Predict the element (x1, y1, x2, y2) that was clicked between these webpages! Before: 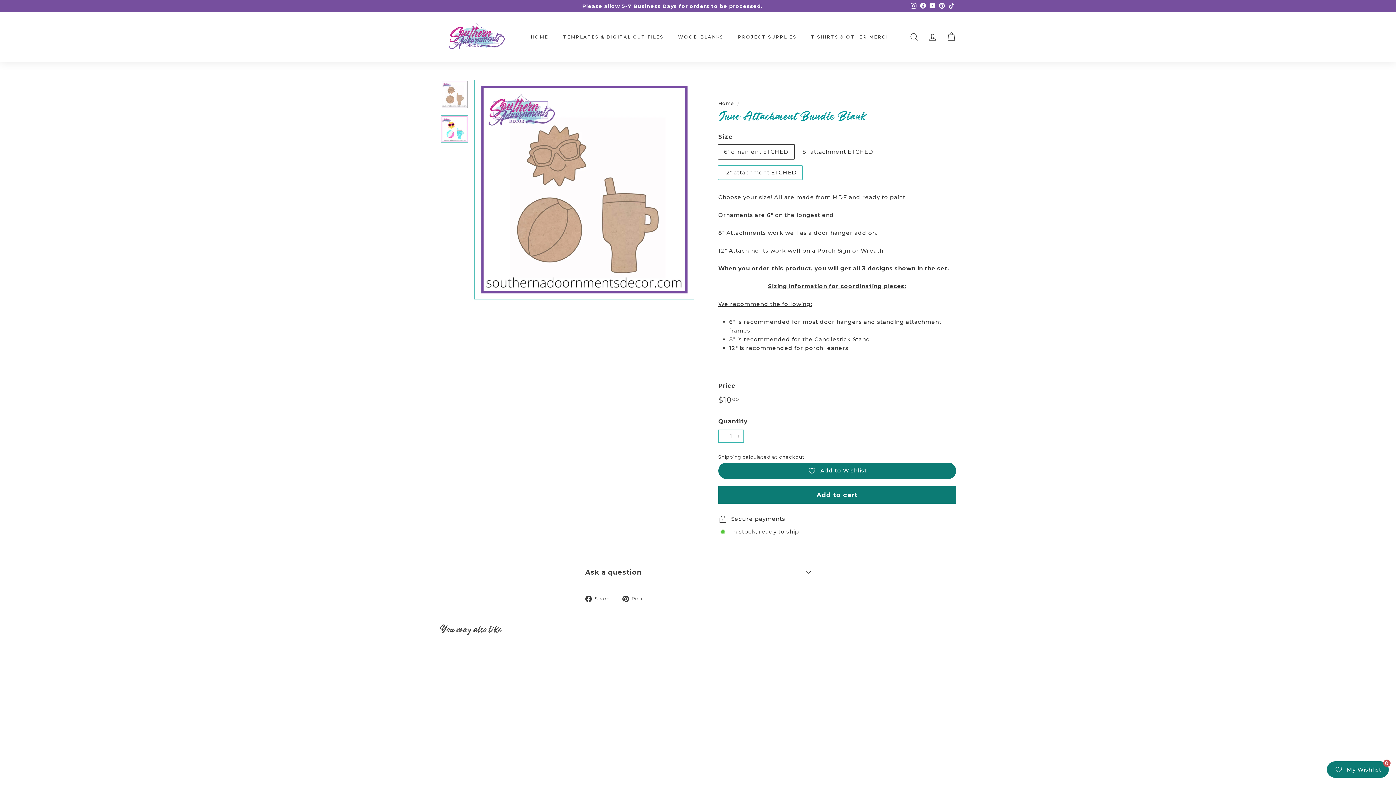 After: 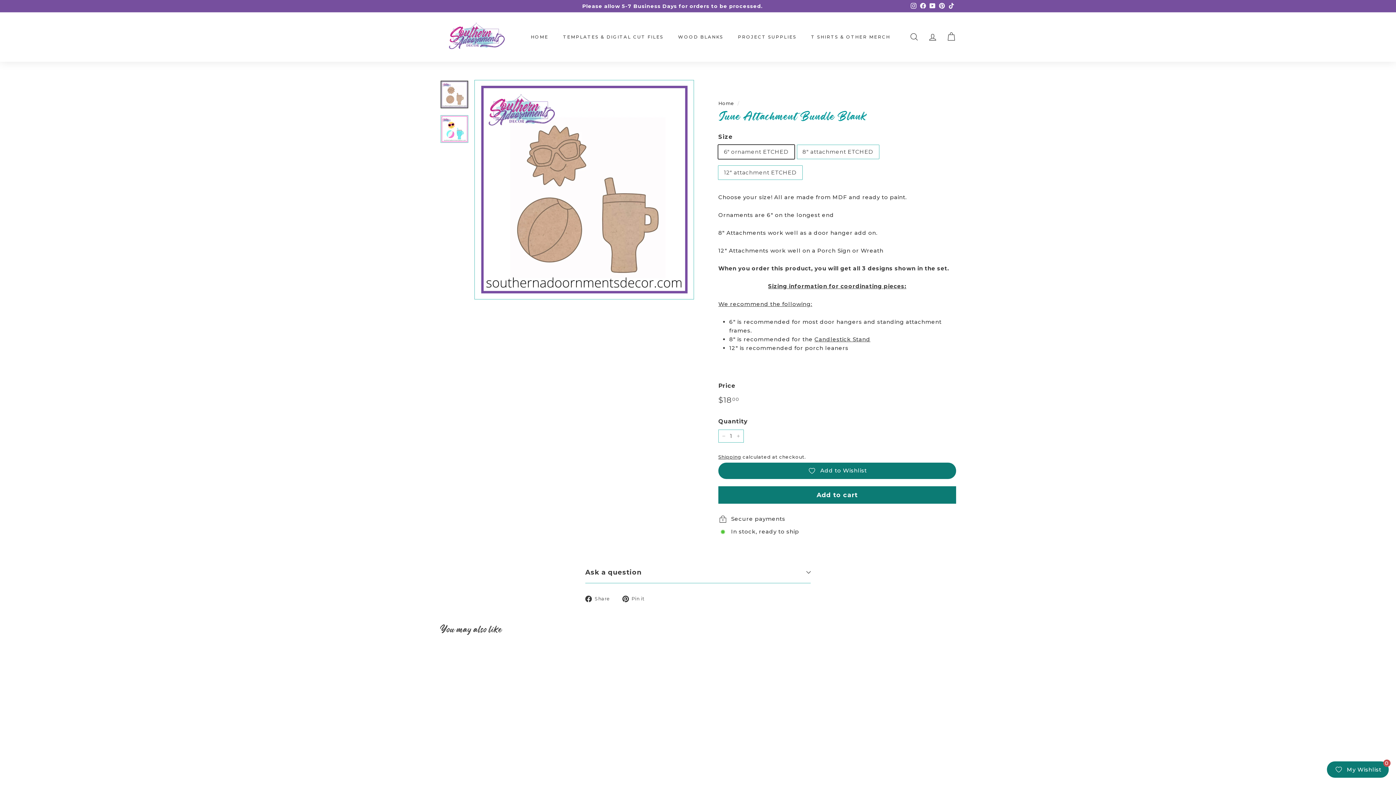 Action: bbox: (585, 594, 615, 603) label:  Share
Share on Facebook